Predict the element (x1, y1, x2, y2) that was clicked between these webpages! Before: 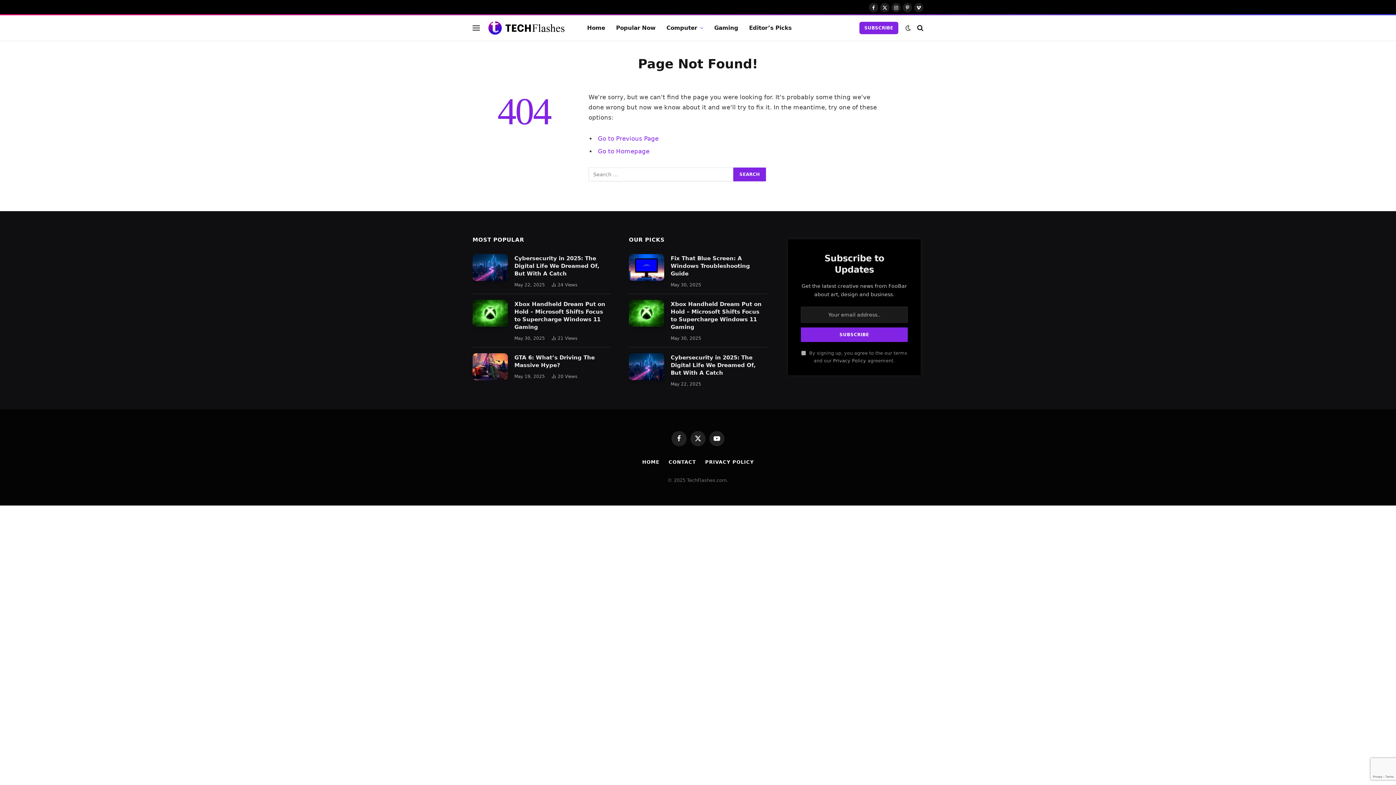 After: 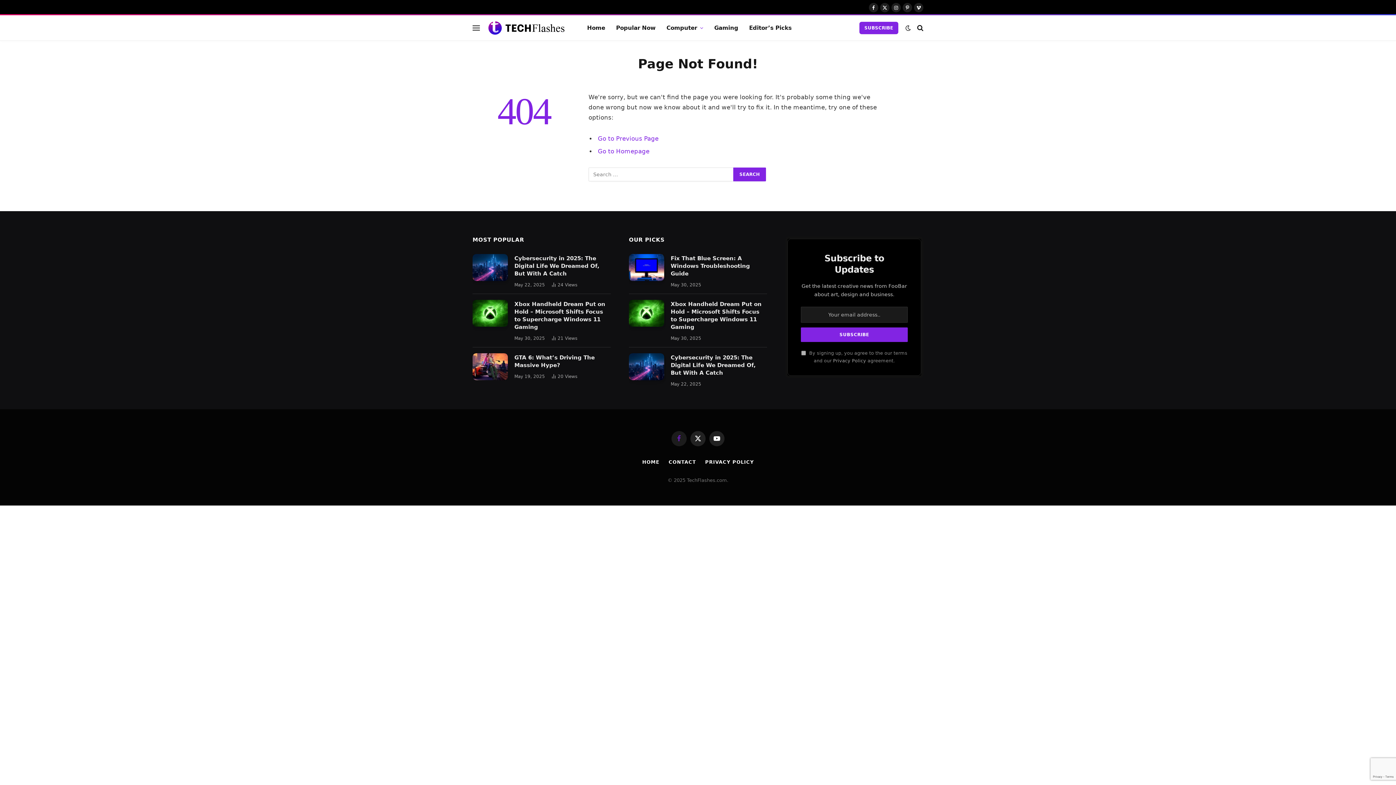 Action: label: Facebook bbox: (671, 431, 686, 446)